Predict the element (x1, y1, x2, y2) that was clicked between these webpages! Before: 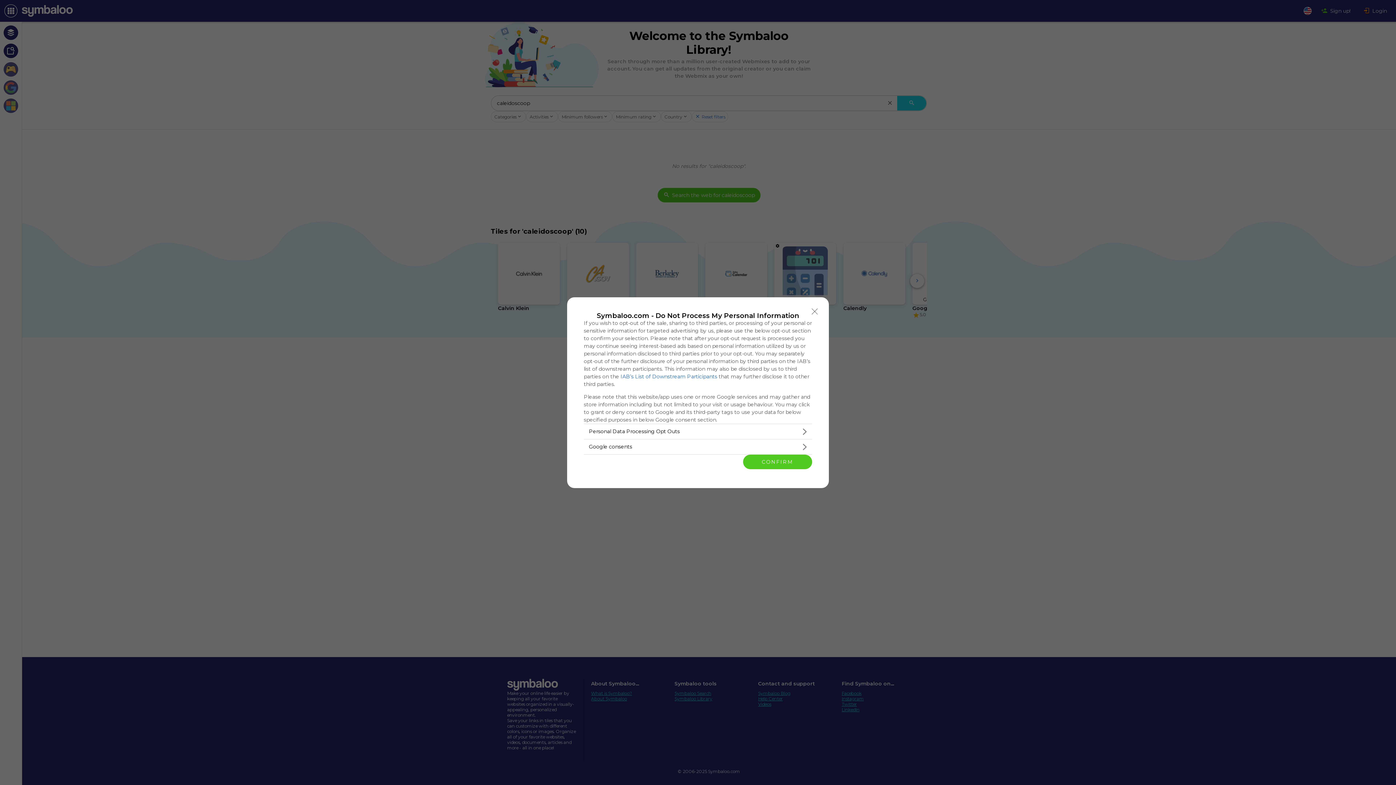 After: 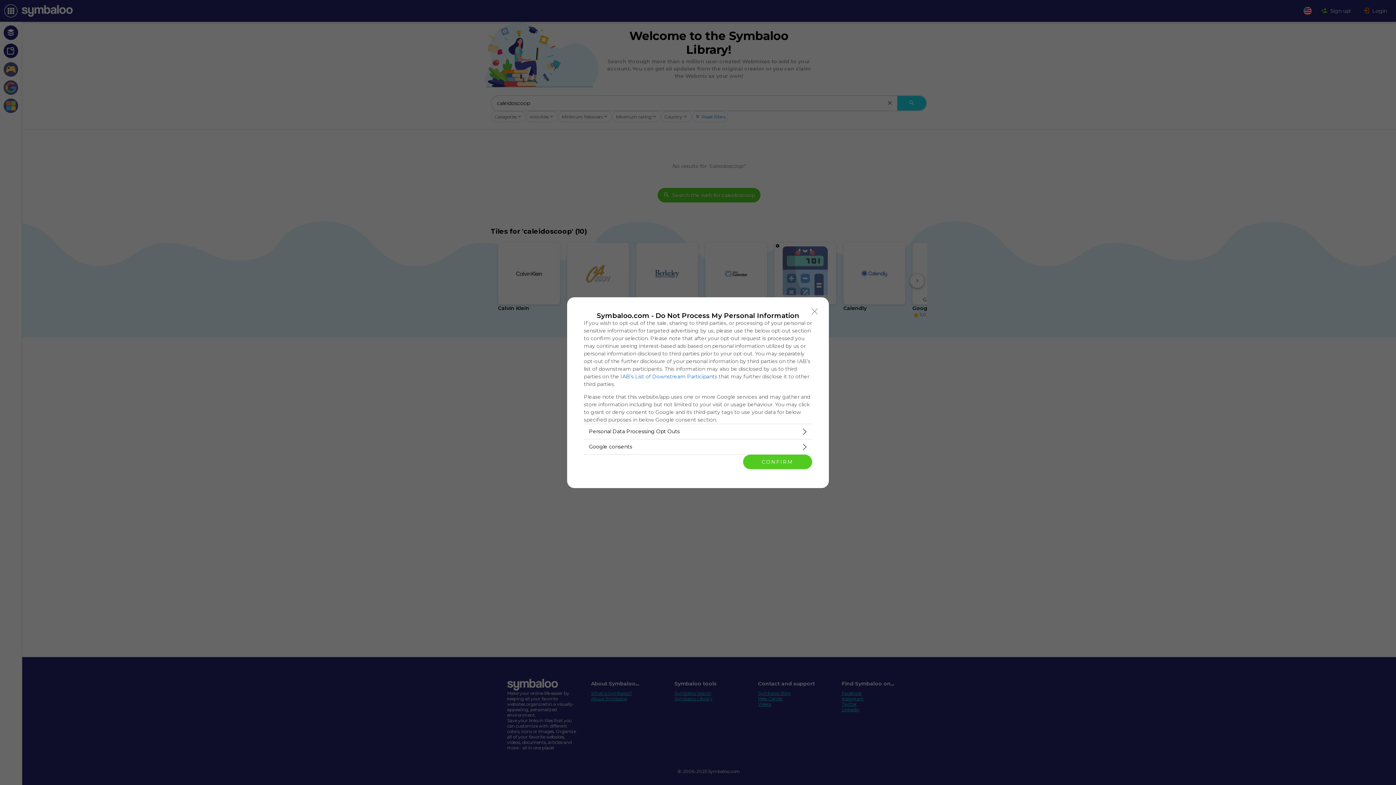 Action: label: IAB’s List of Downstream Participants bbox: (620, 373, 717, 379)